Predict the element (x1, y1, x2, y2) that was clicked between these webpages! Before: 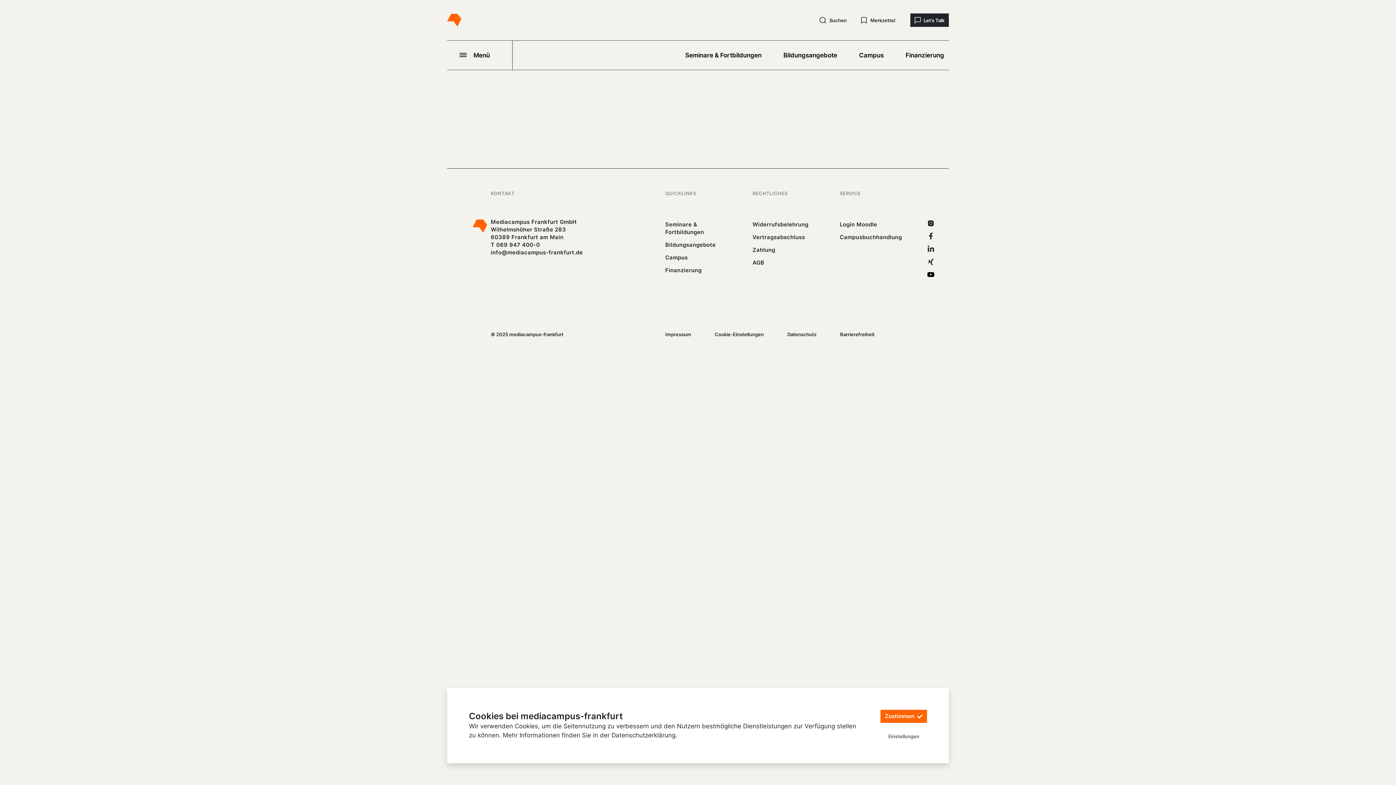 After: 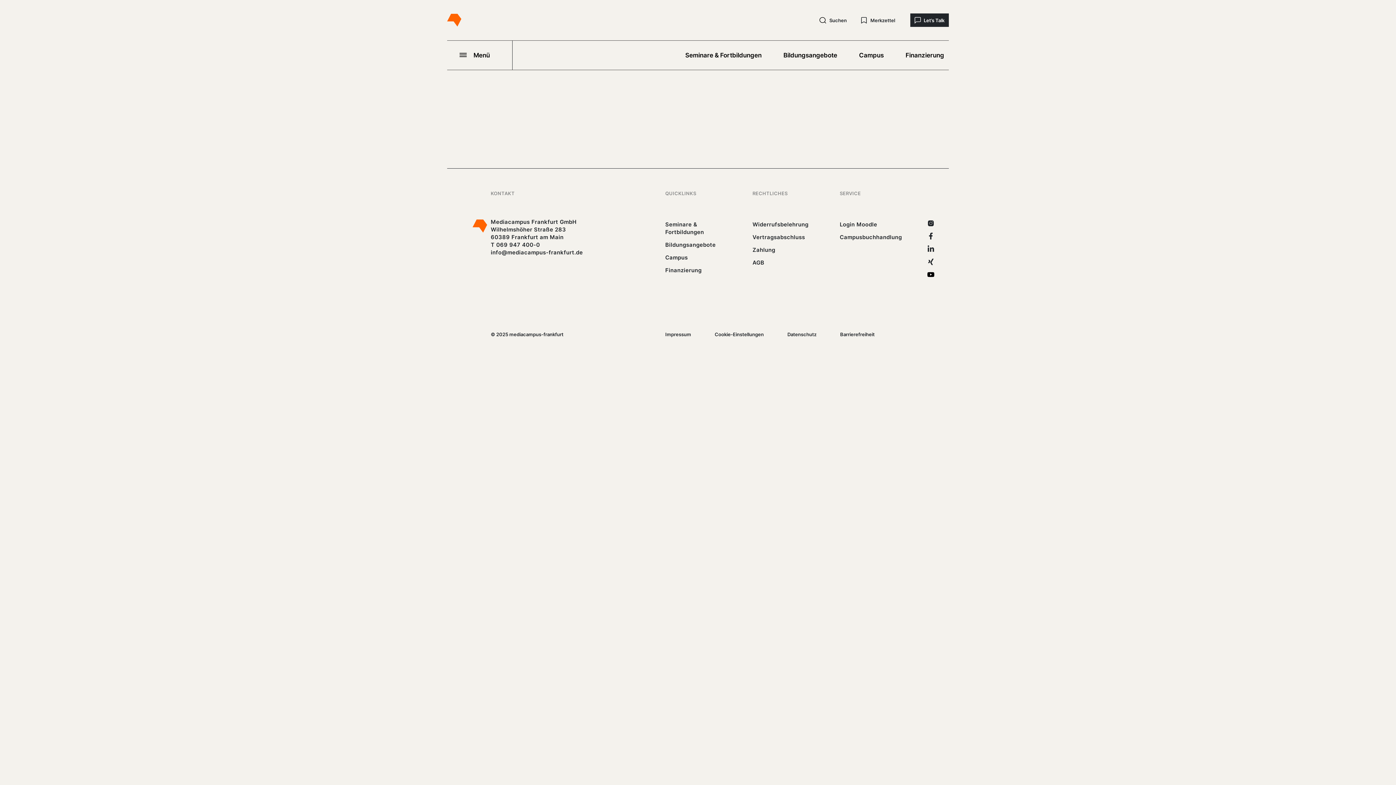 Action: bbox: (880, 710, 927, 723) label: Zustimmen 